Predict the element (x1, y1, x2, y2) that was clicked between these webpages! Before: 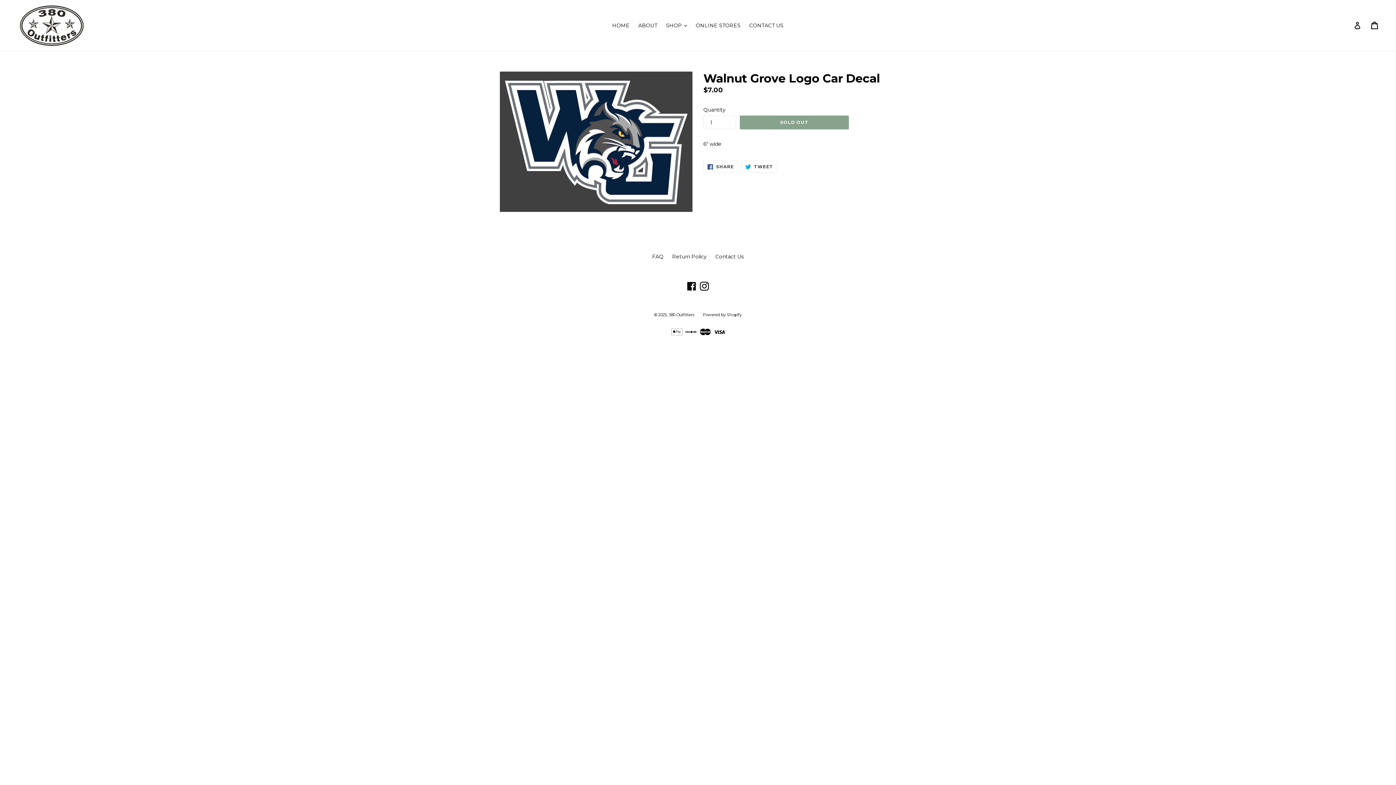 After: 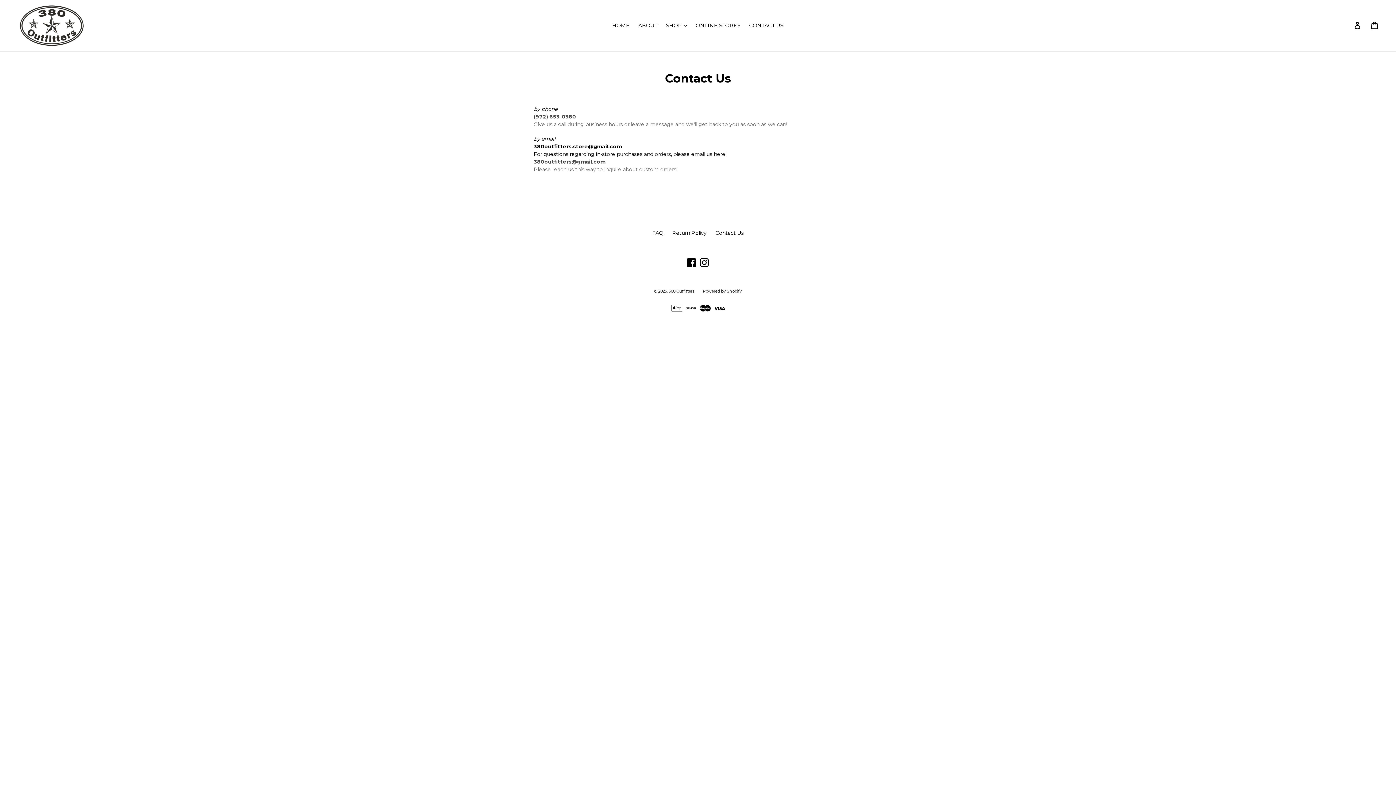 Action: label: CONTACT US bbox: (745, 20, 787, 30)